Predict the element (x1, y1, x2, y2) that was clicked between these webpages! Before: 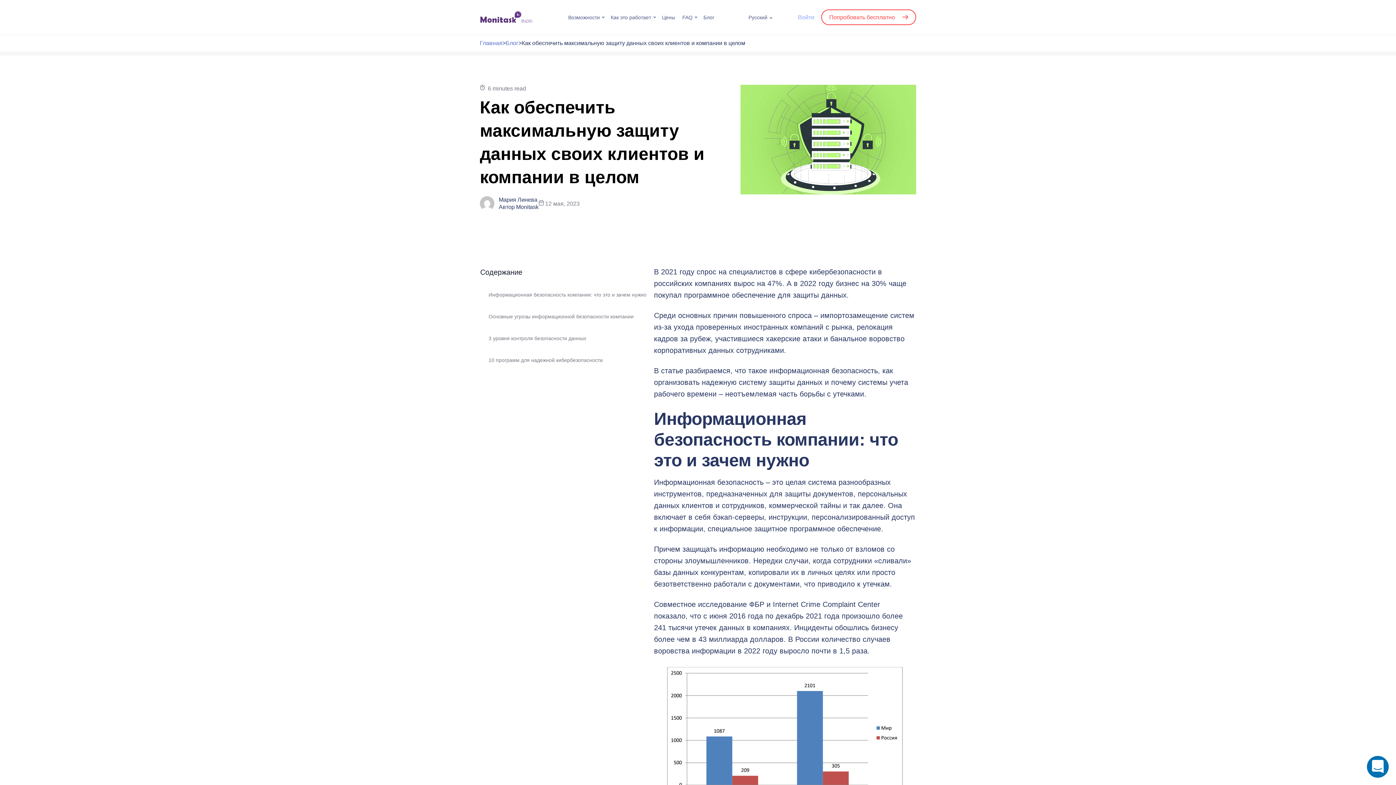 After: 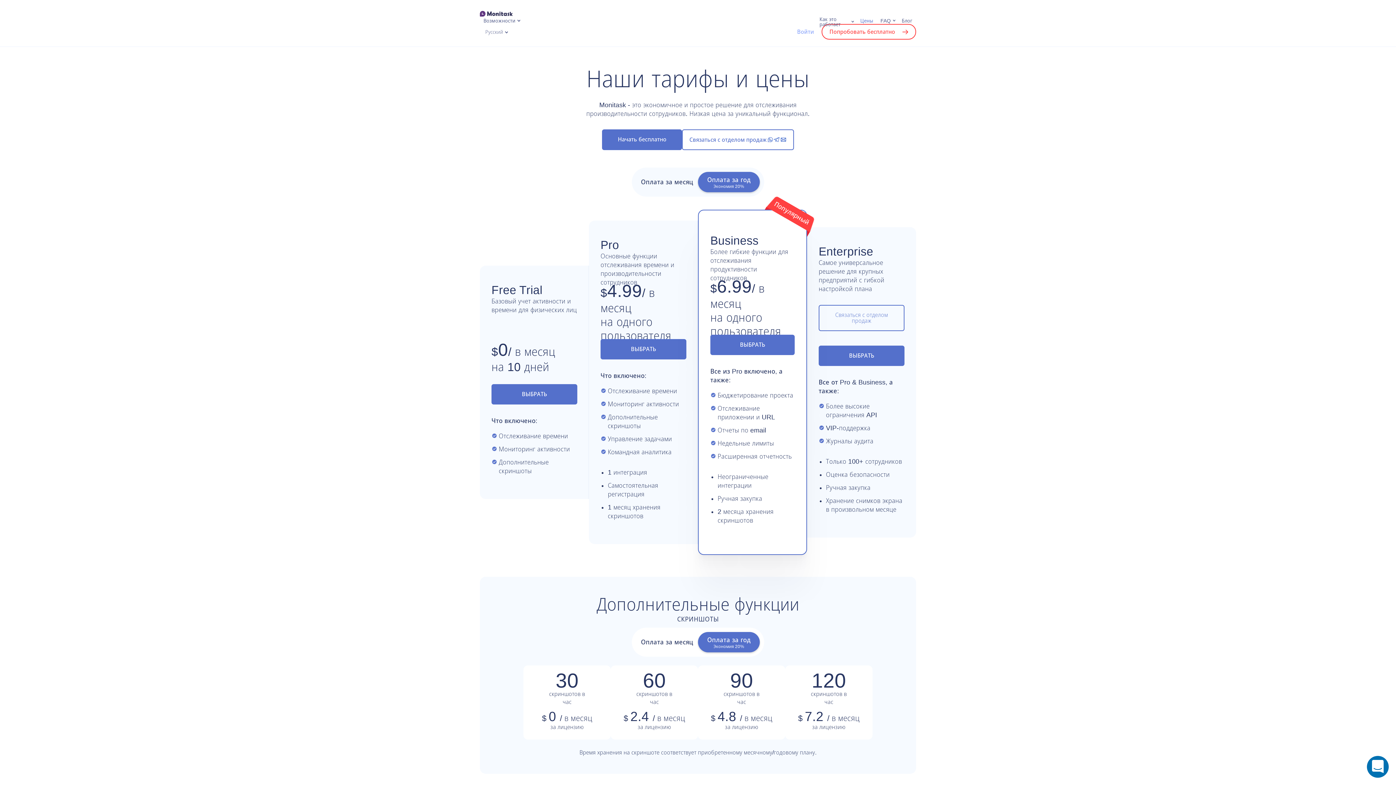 Action: bbox: (662, 14, 675, 19) label: Цены